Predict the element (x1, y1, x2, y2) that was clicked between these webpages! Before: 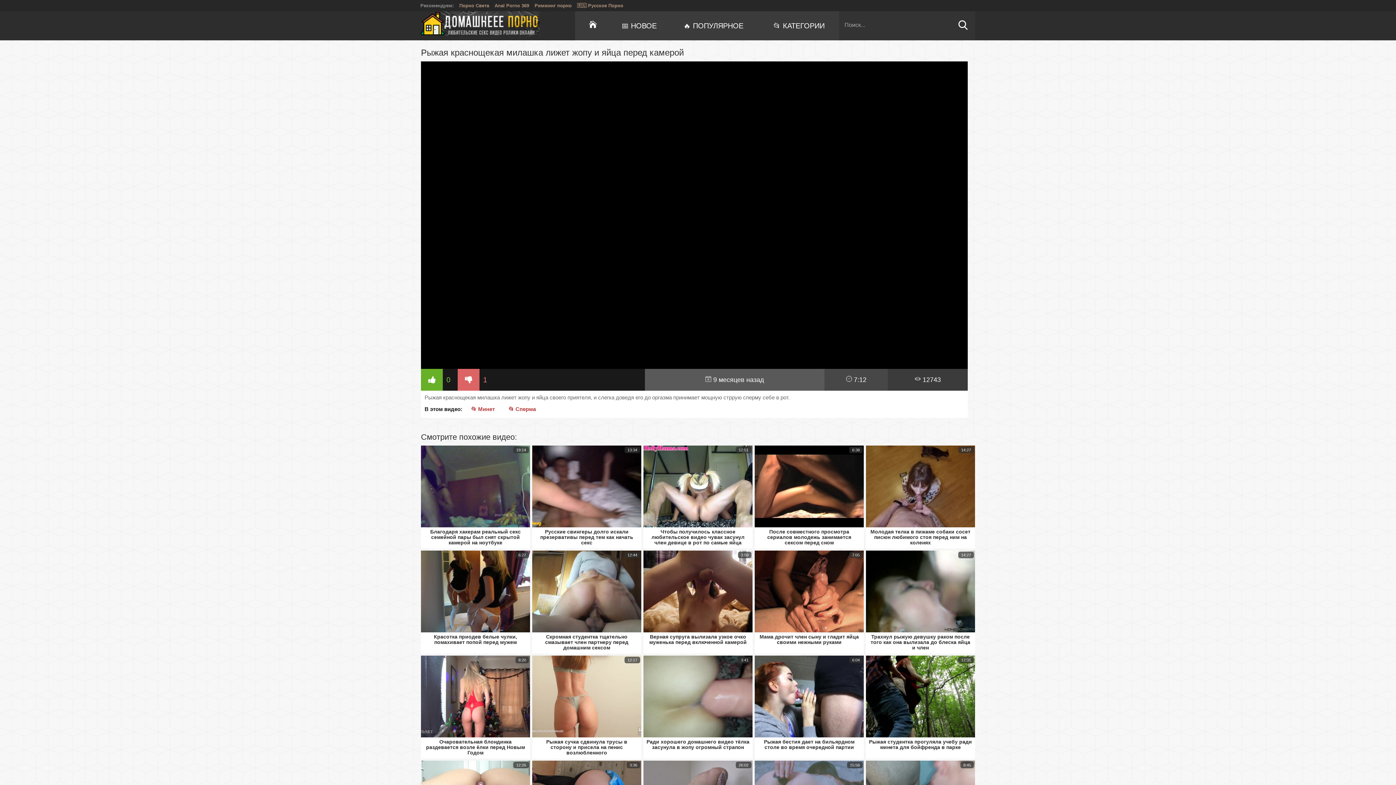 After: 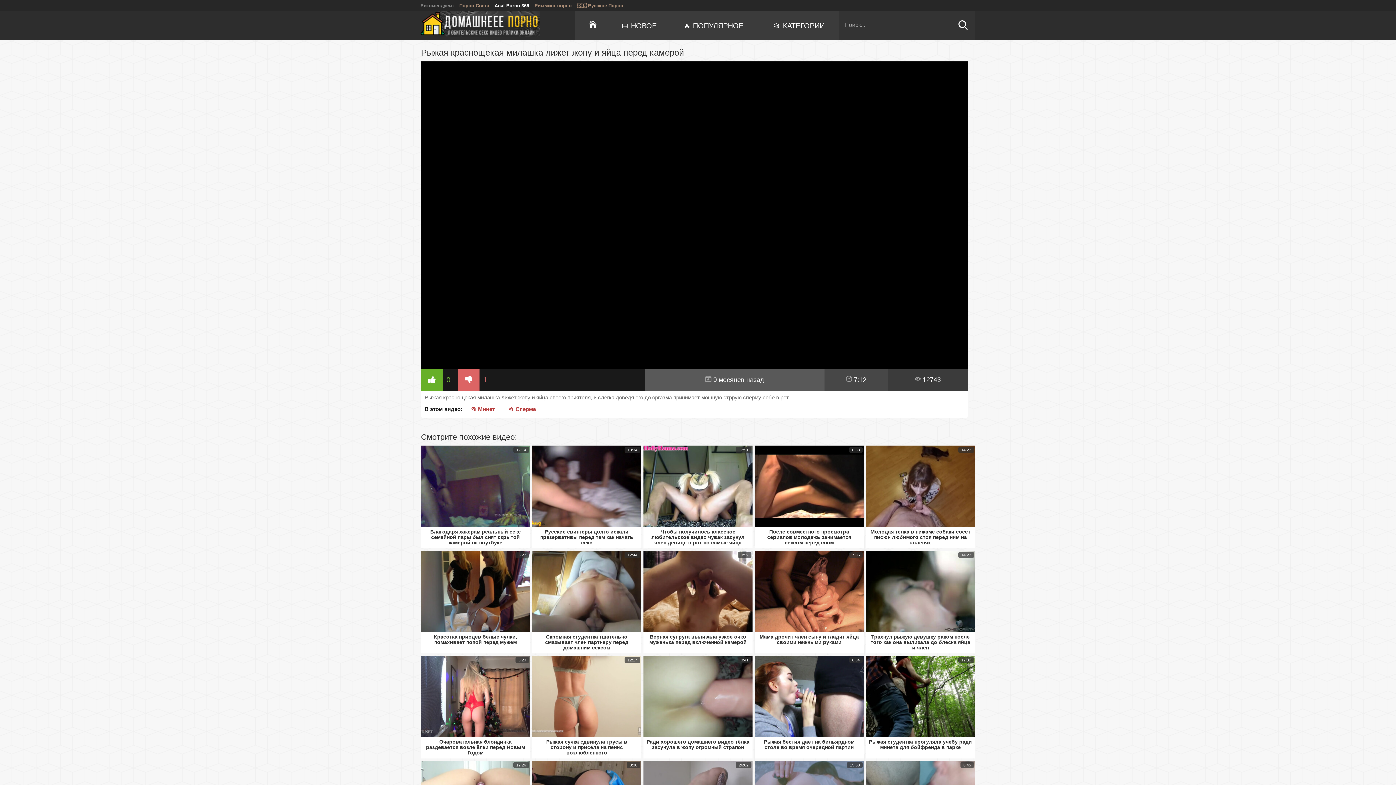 Action: bbox: (494, 2, 529, 8) label: Anal Porno 369